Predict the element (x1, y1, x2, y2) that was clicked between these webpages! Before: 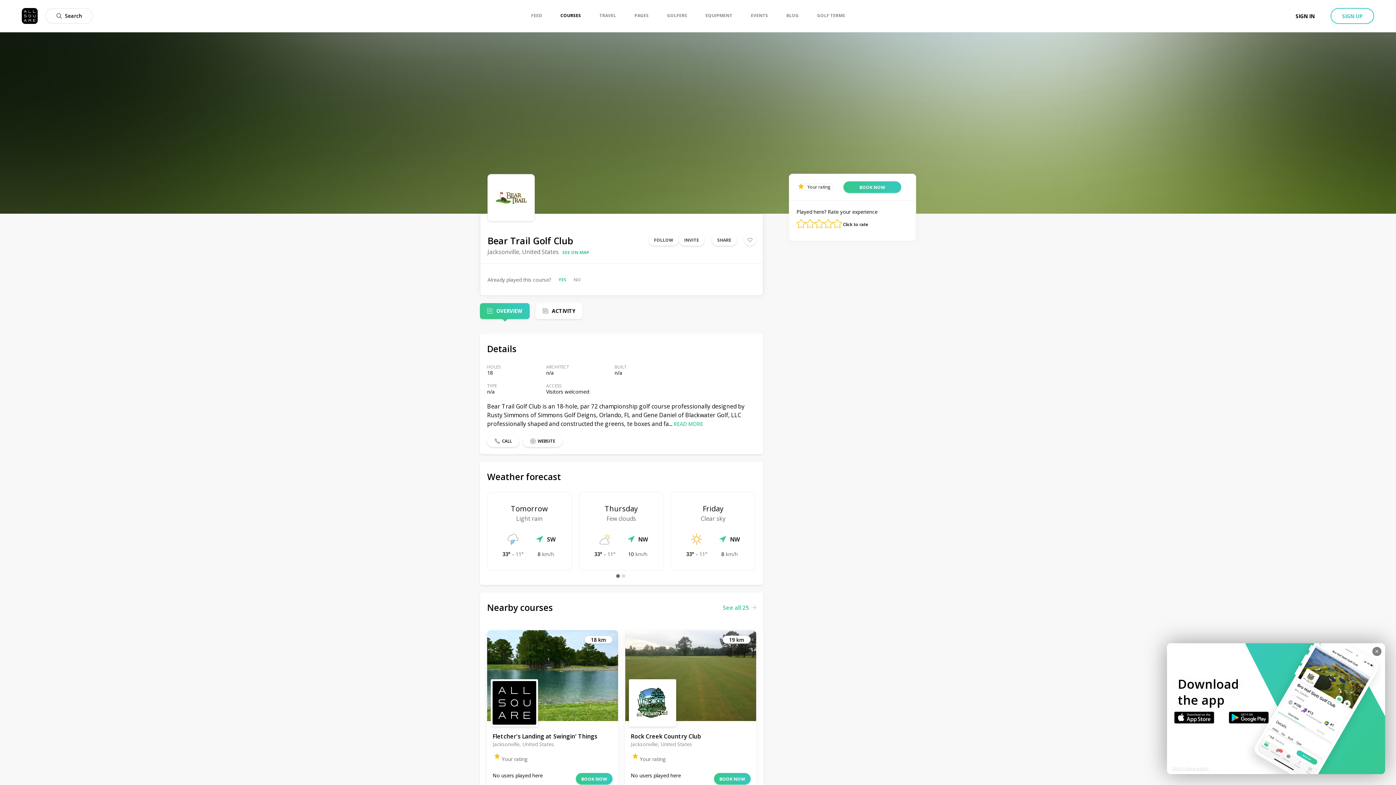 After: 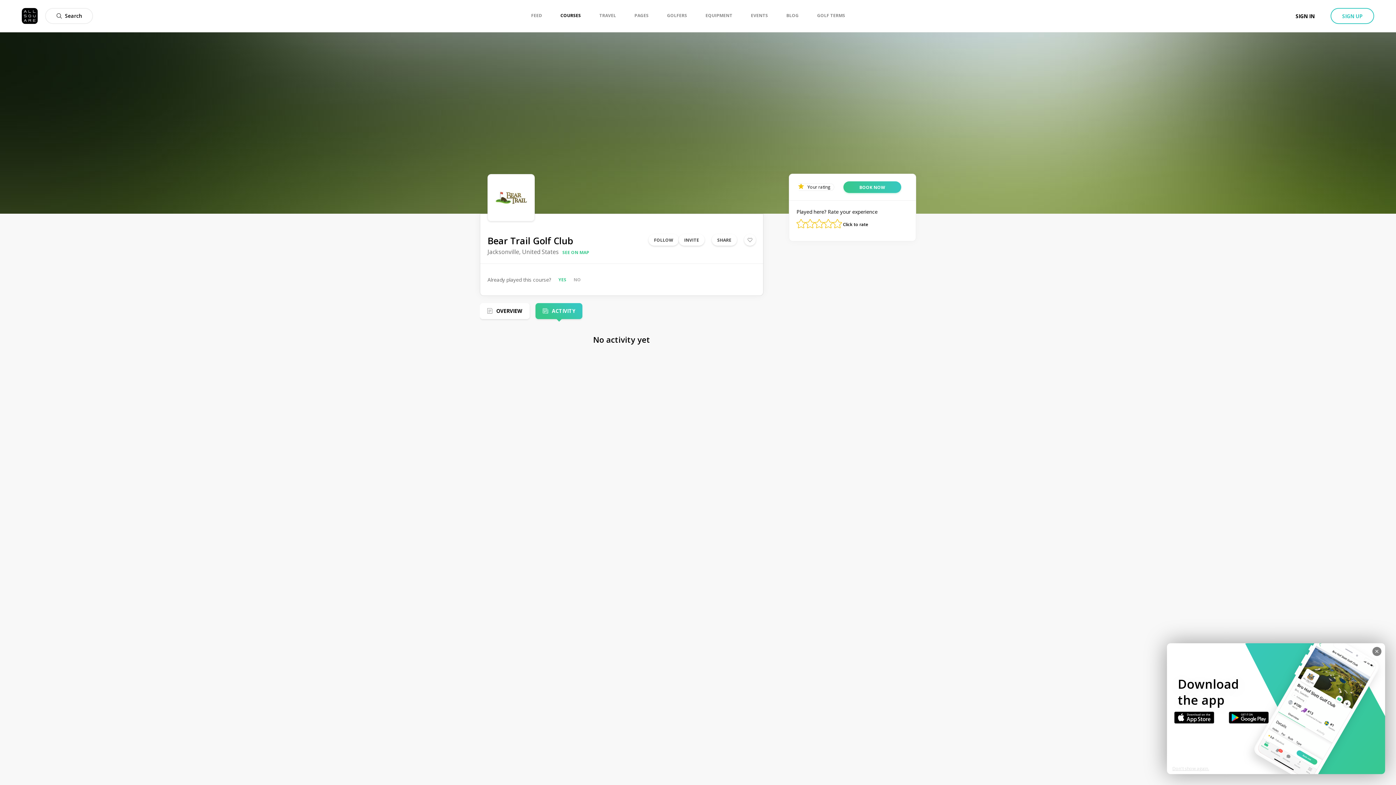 Action: label: ACTIVITY bbox: (552, 307, 575, 314)